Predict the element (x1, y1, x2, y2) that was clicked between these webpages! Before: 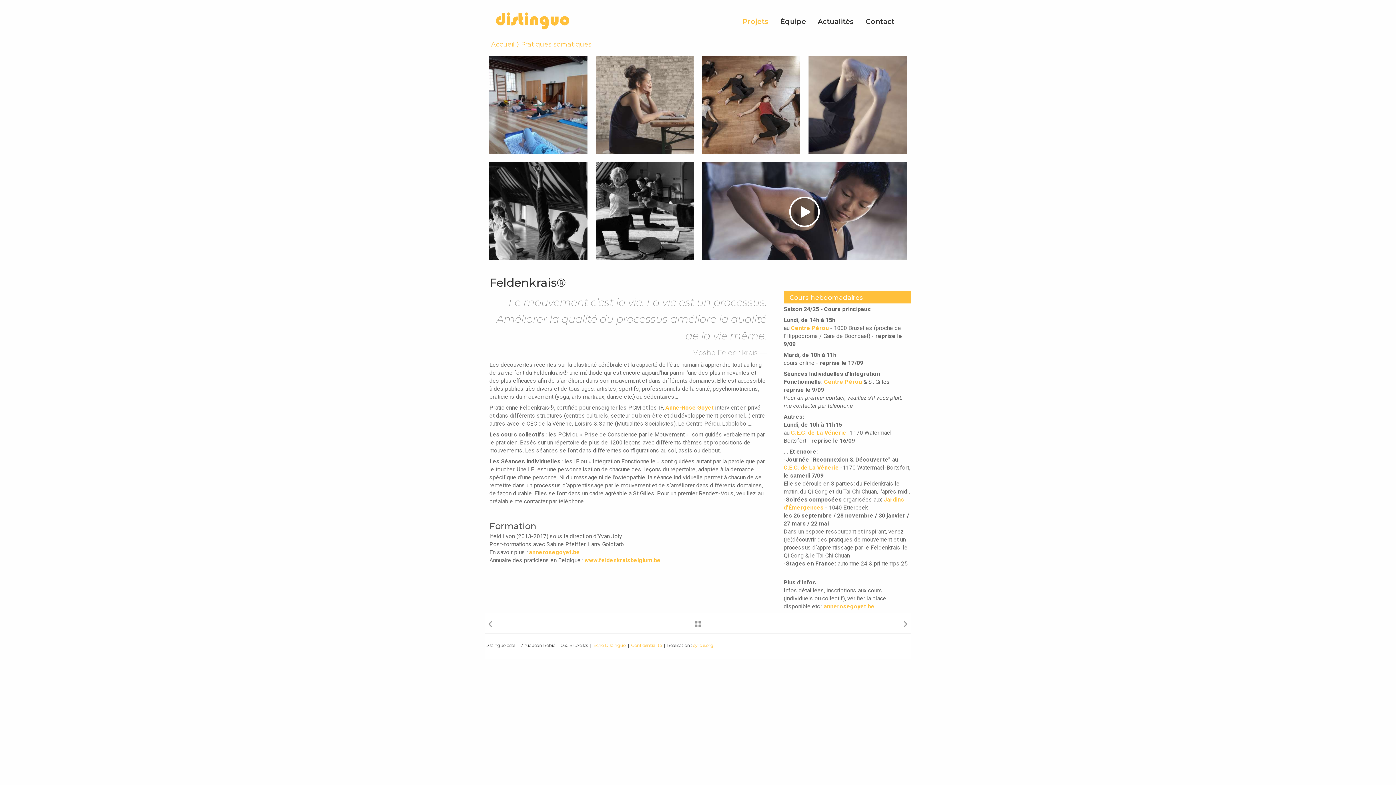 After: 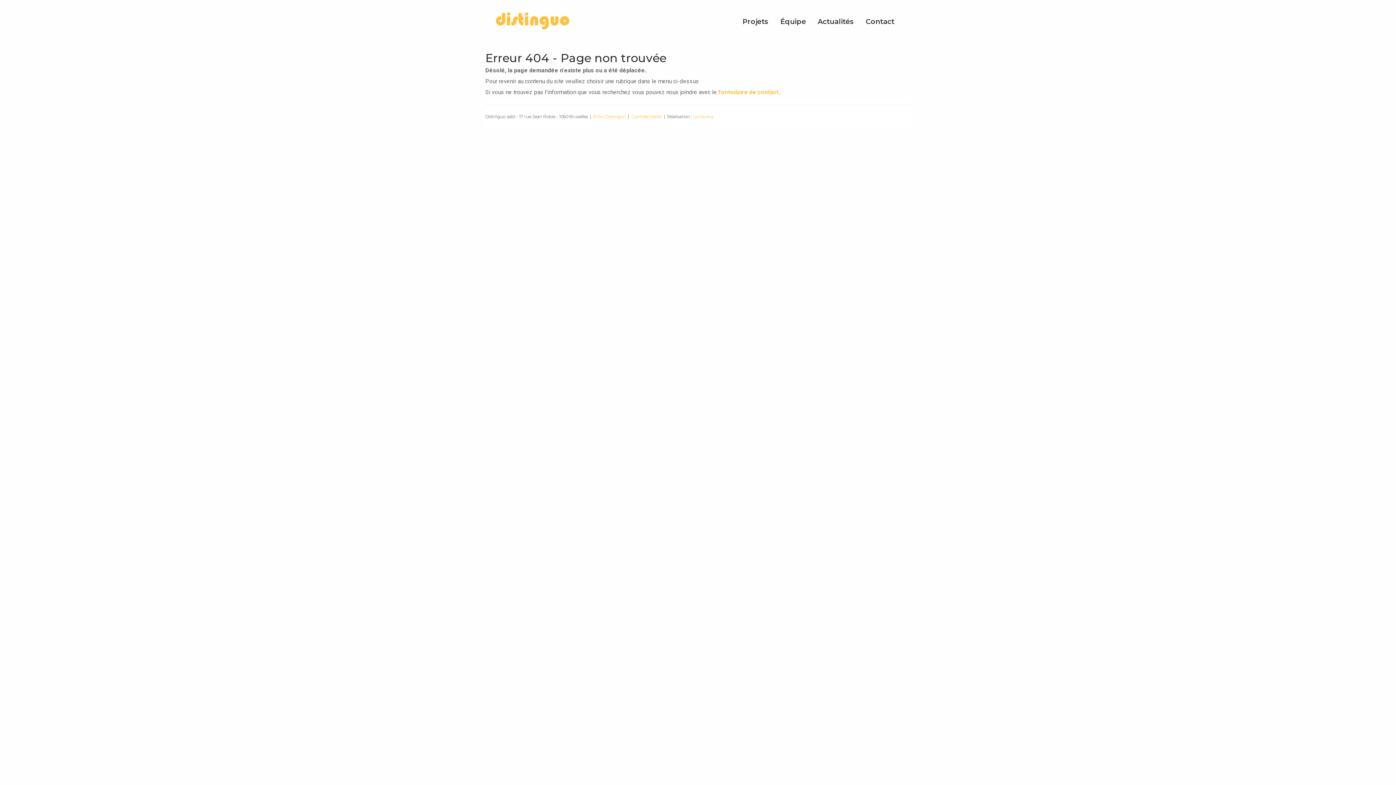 Action: bbox: (783, 464, 839, 471) label: C.E.C. de La Vénerie